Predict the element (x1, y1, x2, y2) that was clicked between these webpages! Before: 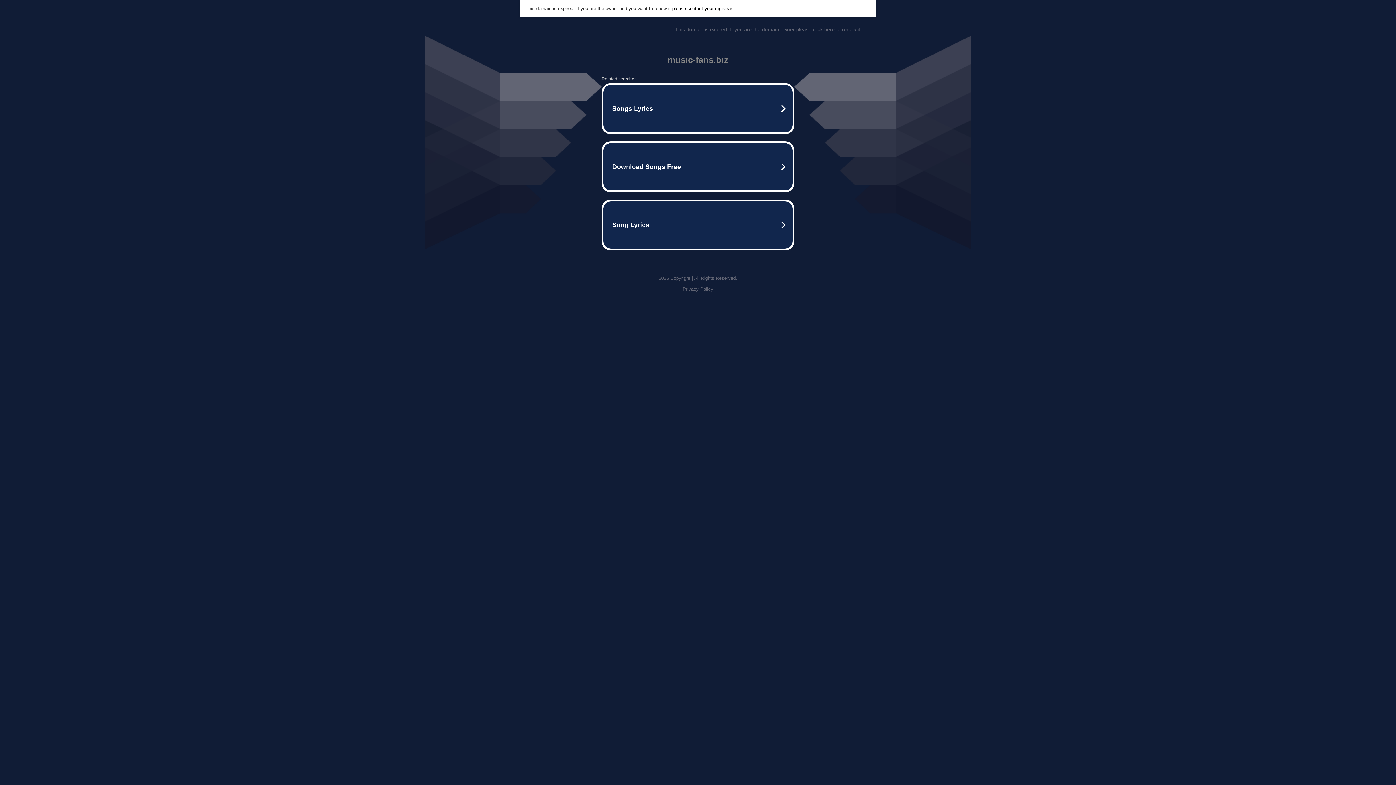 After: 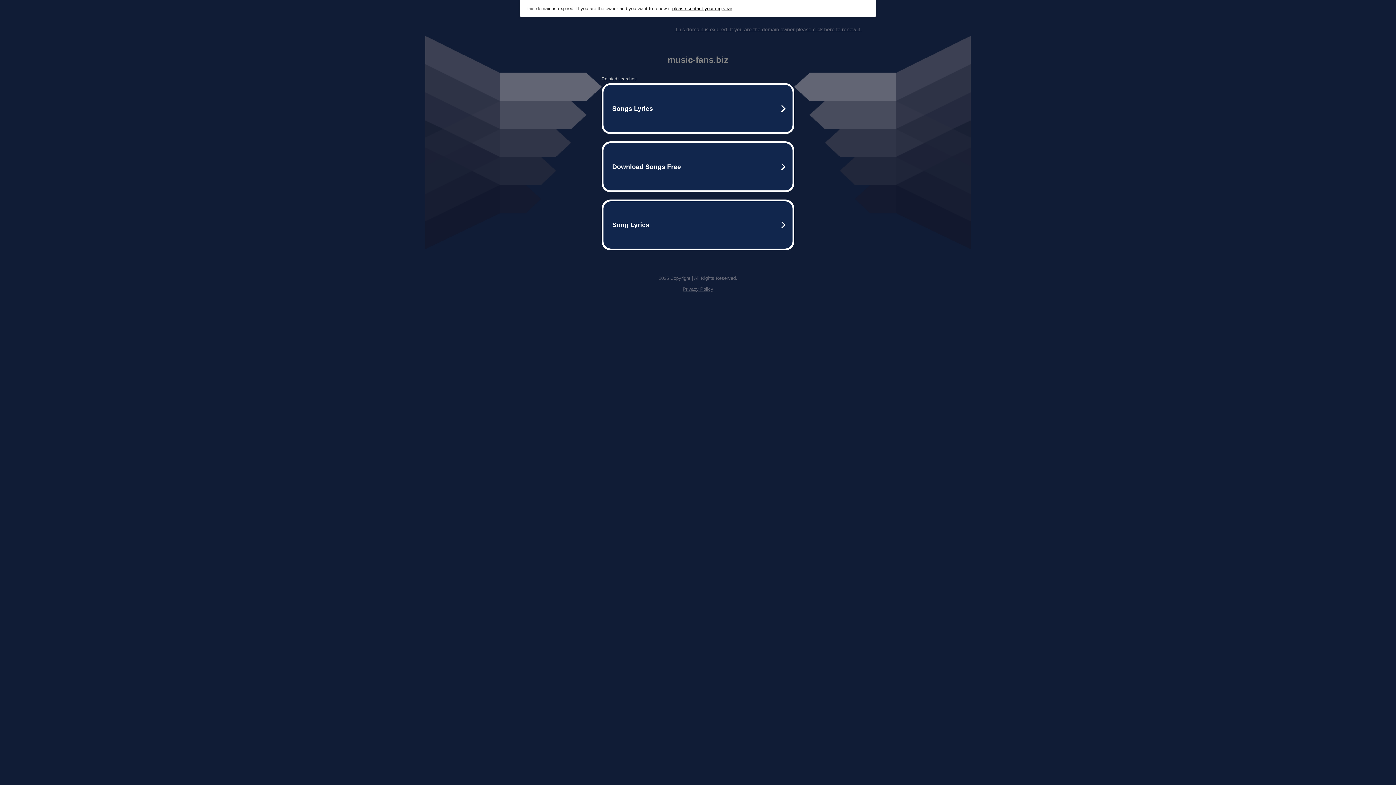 Action: label: Privacy Policy bbox: (682, 286, 713, 292)